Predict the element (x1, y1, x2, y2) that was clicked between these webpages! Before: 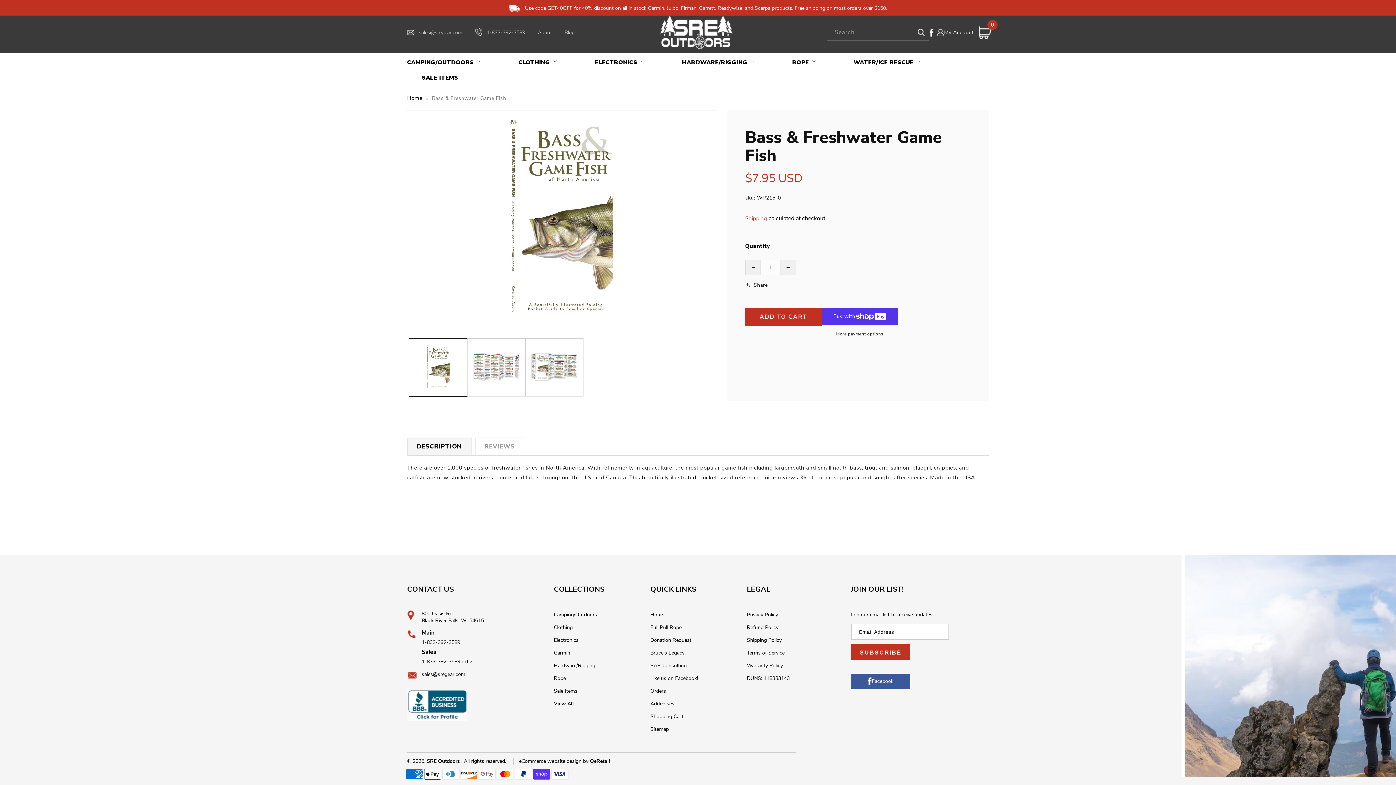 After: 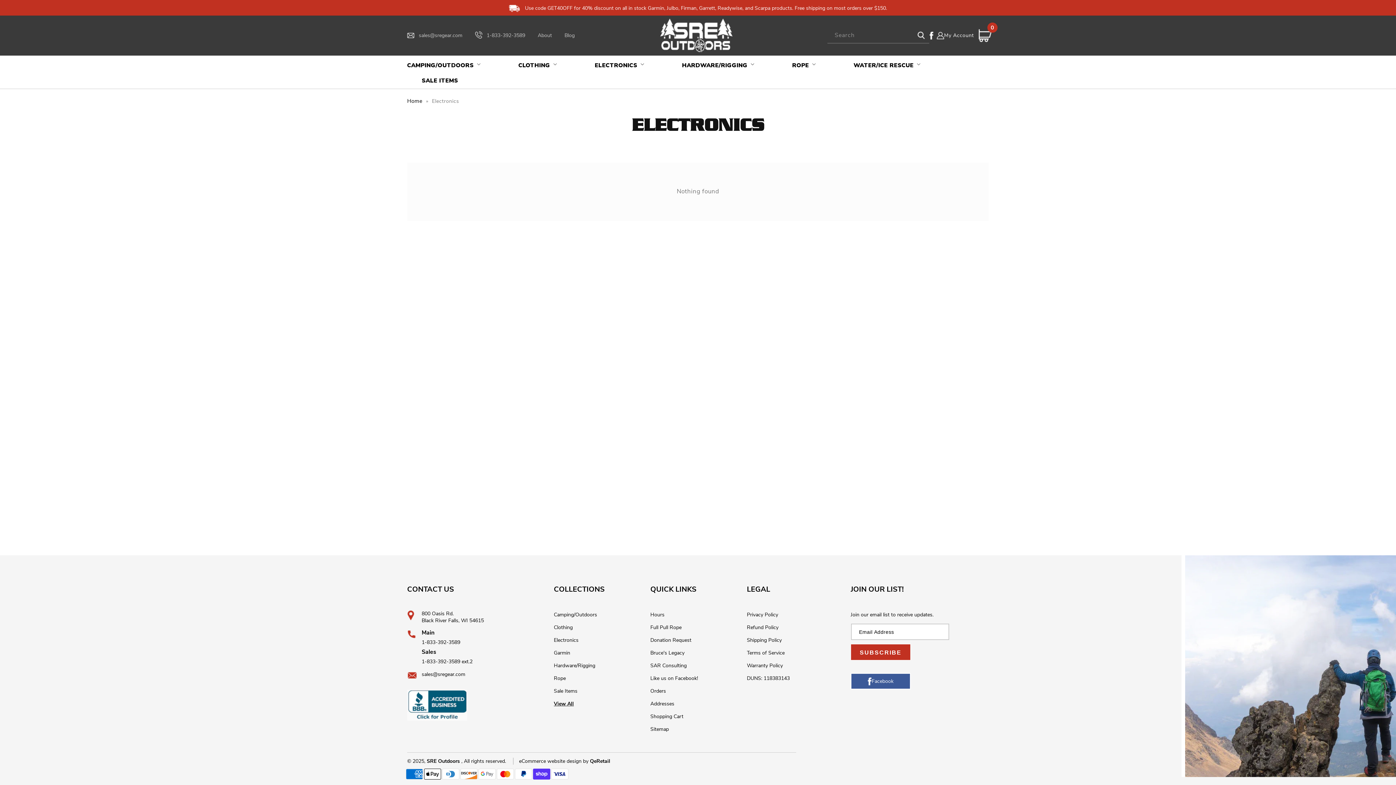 Action: label: Electronics bbox: (554, 636, 639, 645)